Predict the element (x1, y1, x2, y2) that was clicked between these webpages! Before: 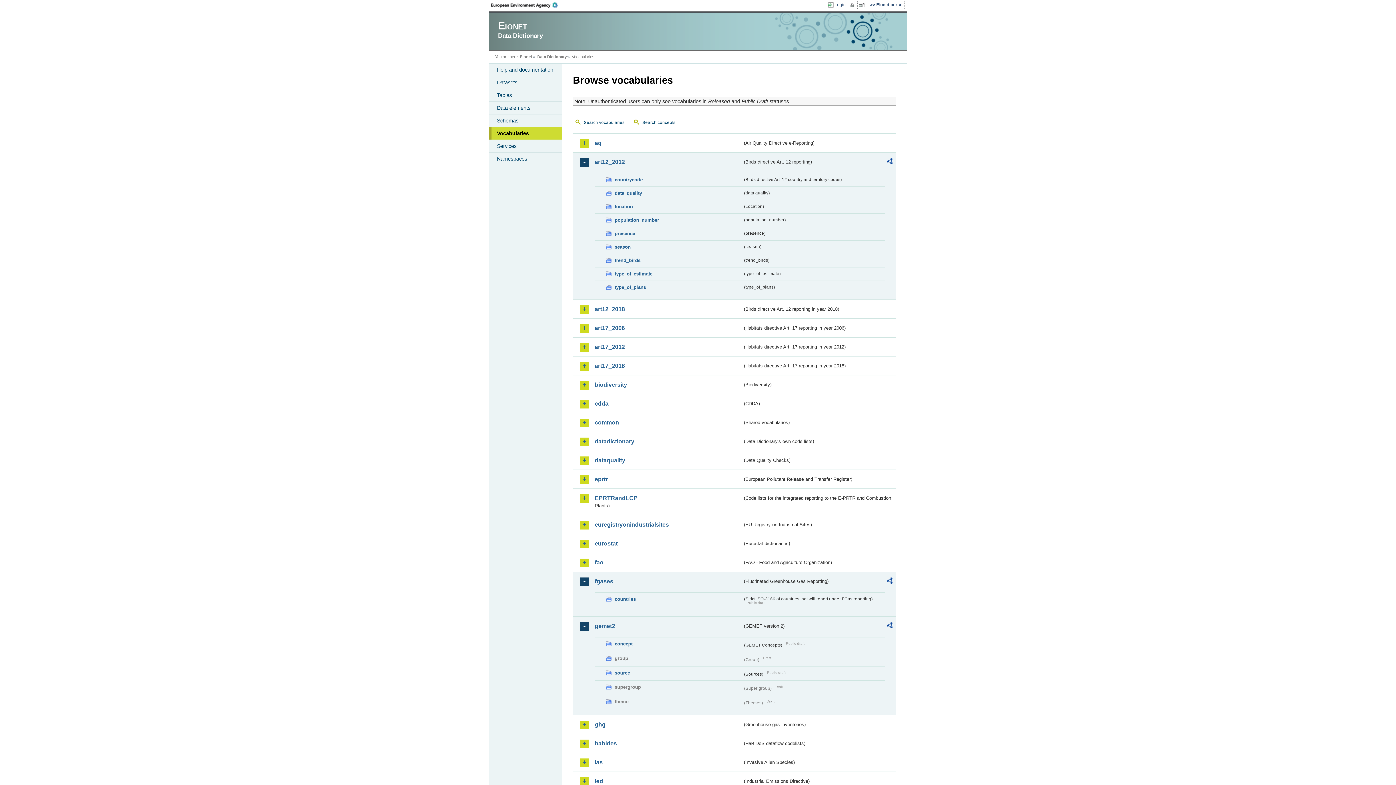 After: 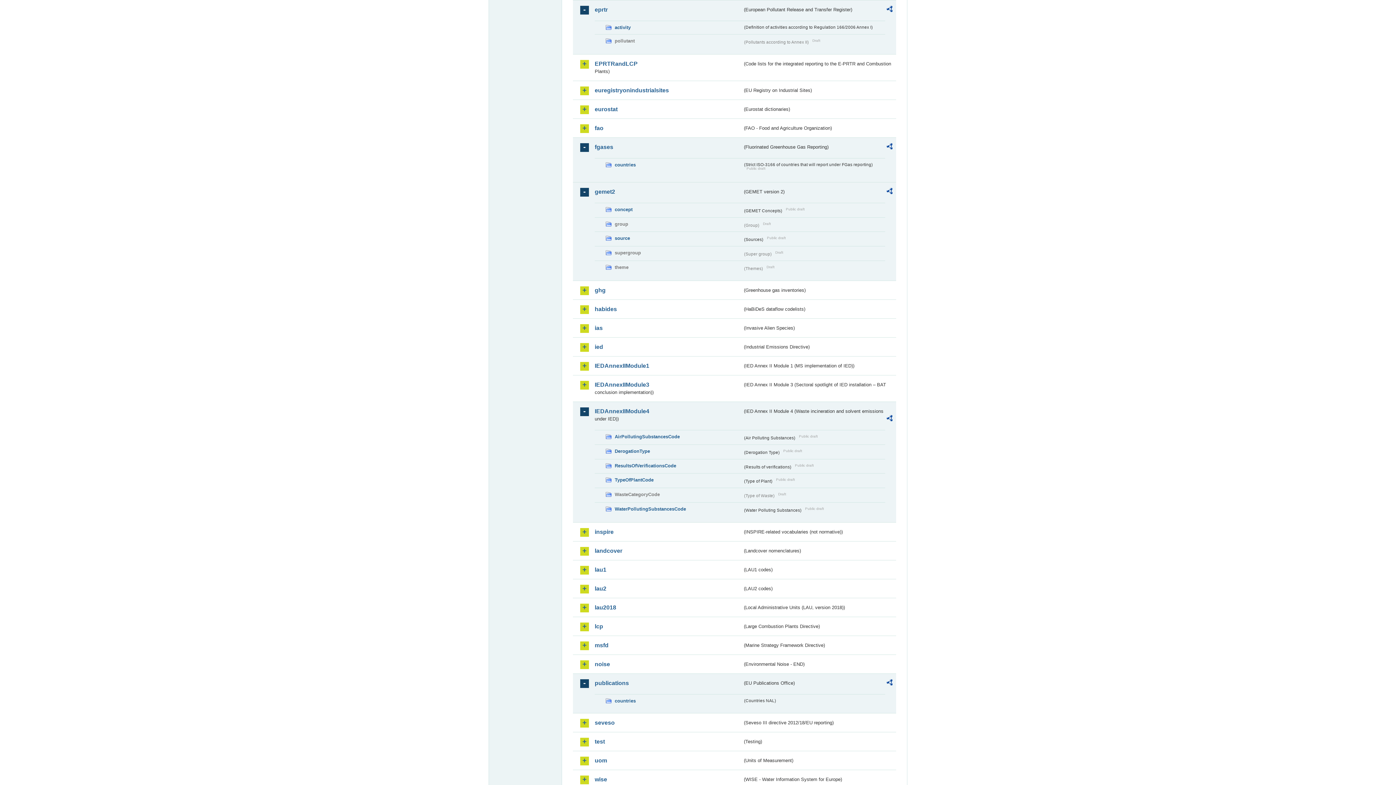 Action: bbox: (594, 475, 742, 483) label: eprtr